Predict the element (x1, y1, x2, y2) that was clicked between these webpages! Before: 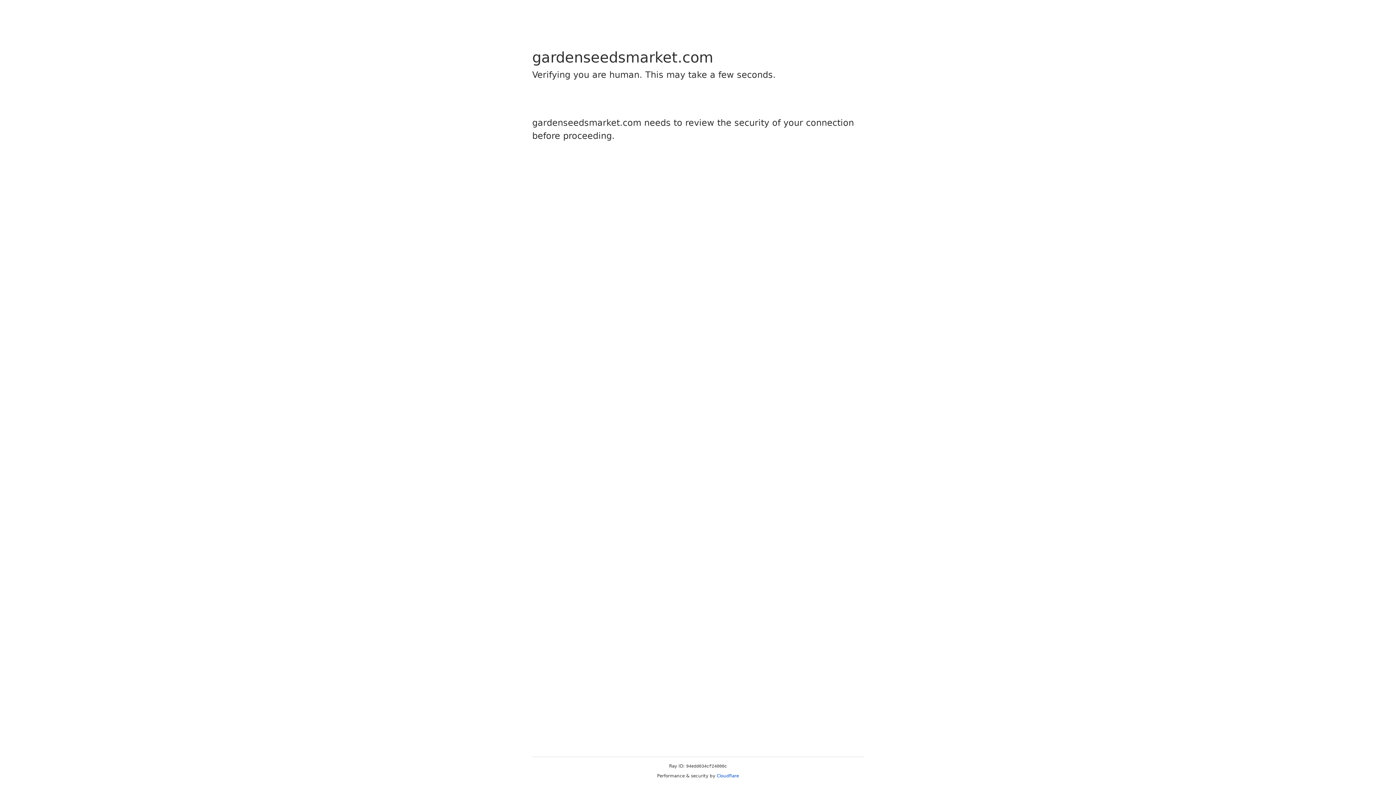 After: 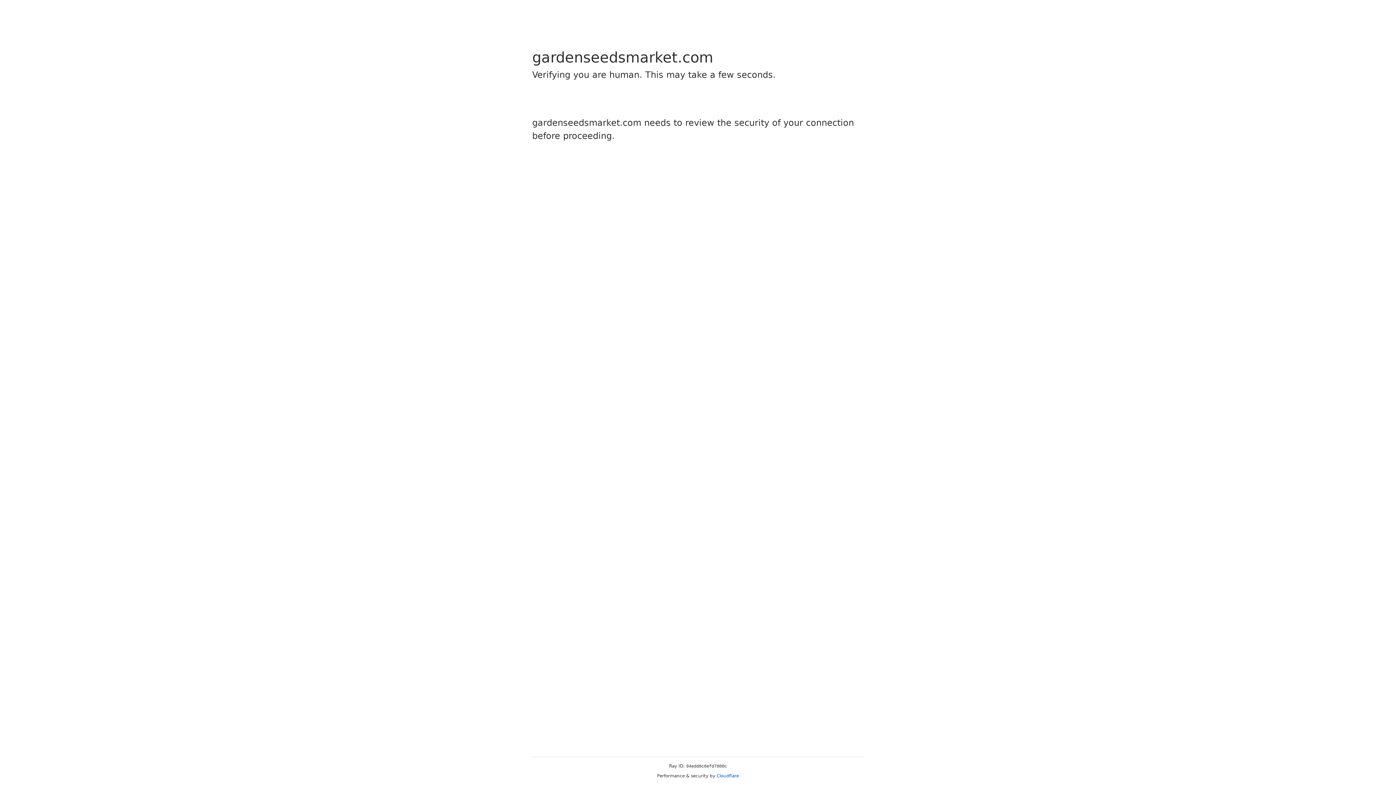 Action: label: Cloudflare bbox: (716, 773, 739, 778)